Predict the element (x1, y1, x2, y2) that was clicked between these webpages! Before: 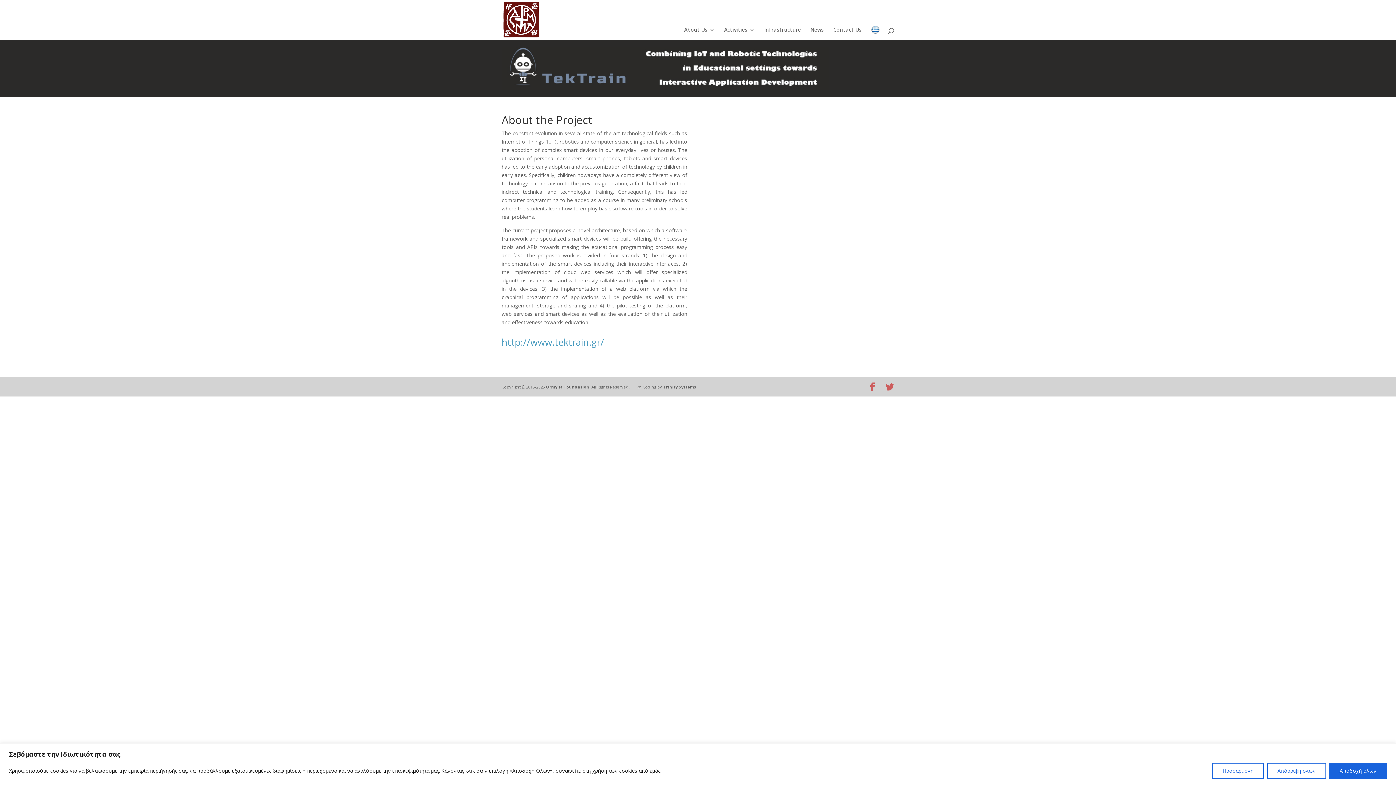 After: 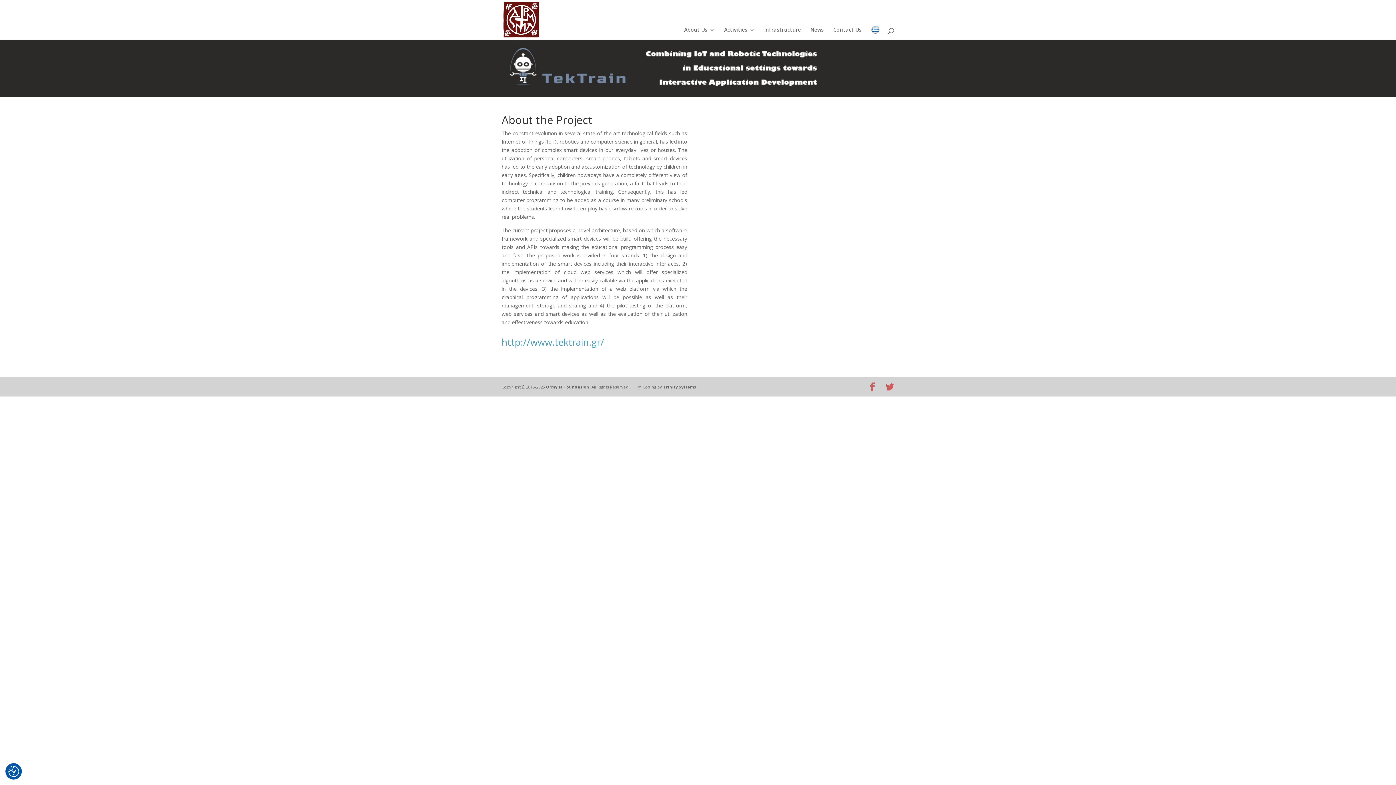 Action: bbox: (1329, 763, 1387, 779) label: Αποδοχή όλων